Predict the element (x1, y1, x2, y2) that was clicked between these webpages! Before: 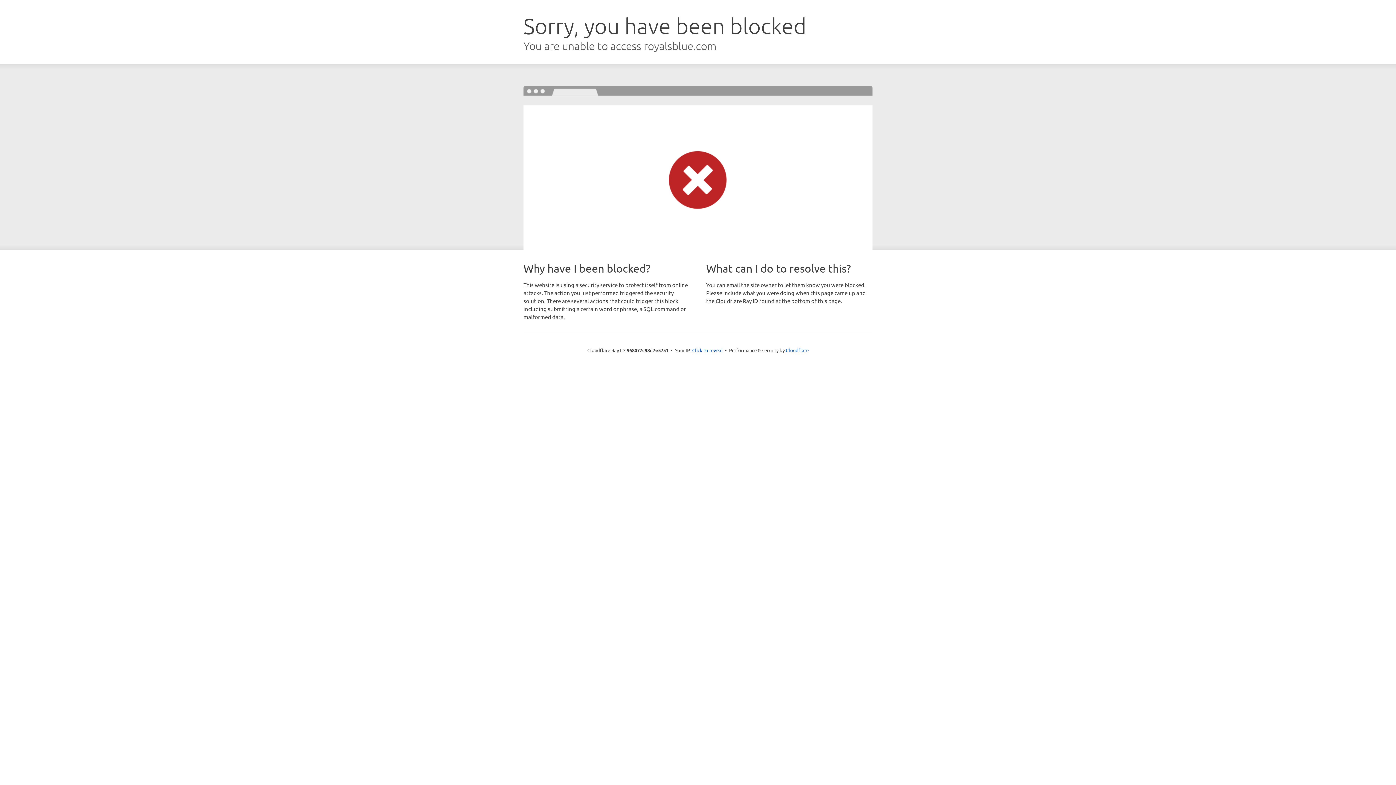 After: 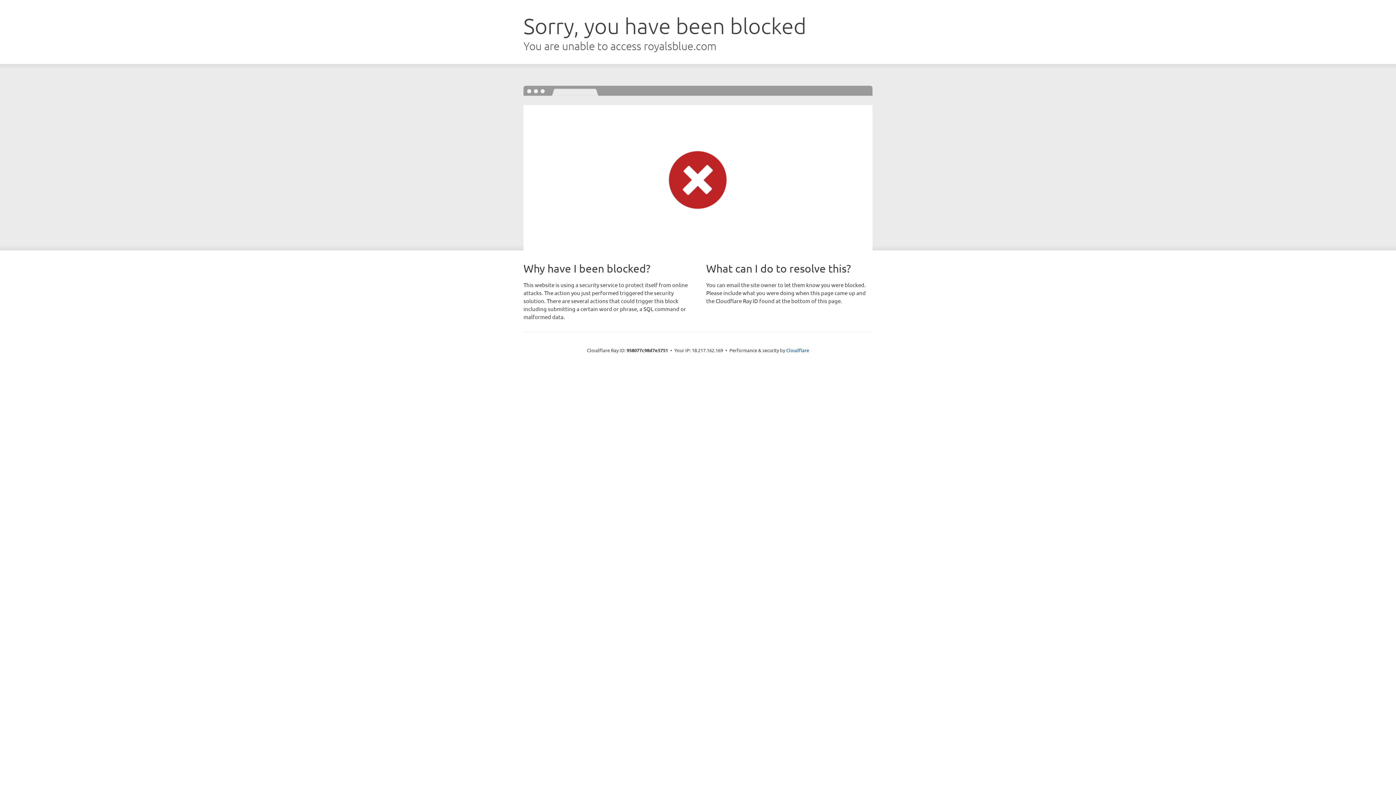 Action: bbox: (692, 346, 722, 353) label: Click to reveal